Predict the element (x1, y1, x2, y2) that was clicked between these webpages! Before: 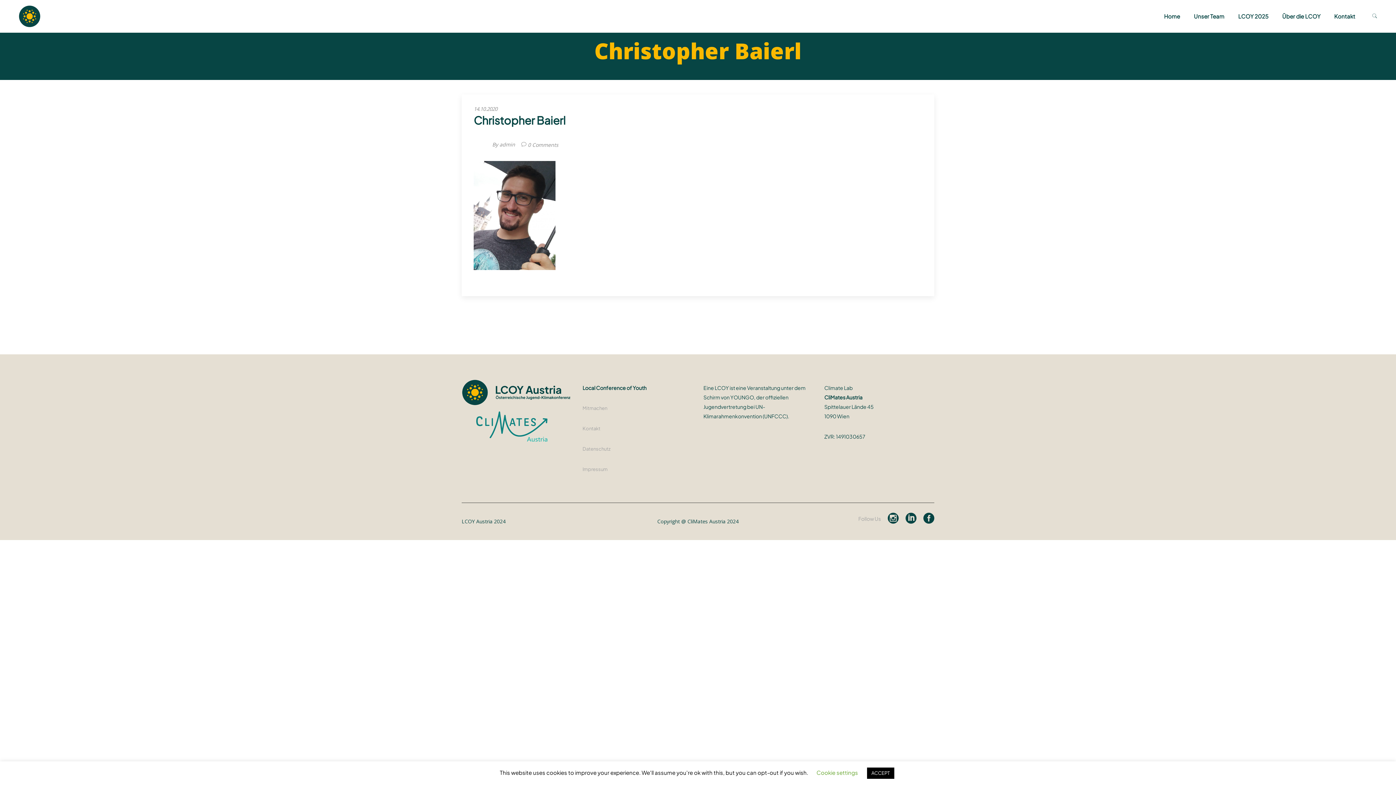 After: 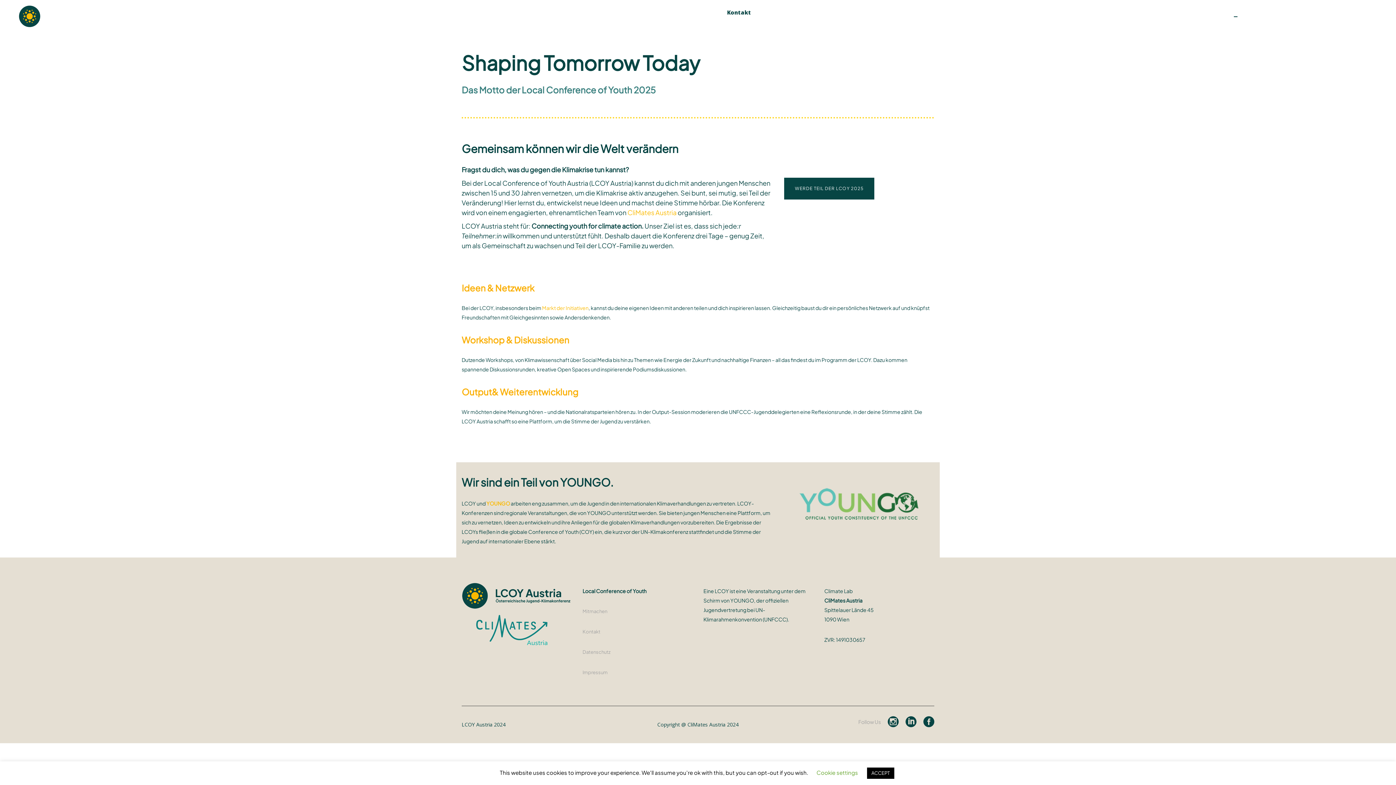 Action: label: LCOY 2025 bbox: (1231, 0, 1275, 32)